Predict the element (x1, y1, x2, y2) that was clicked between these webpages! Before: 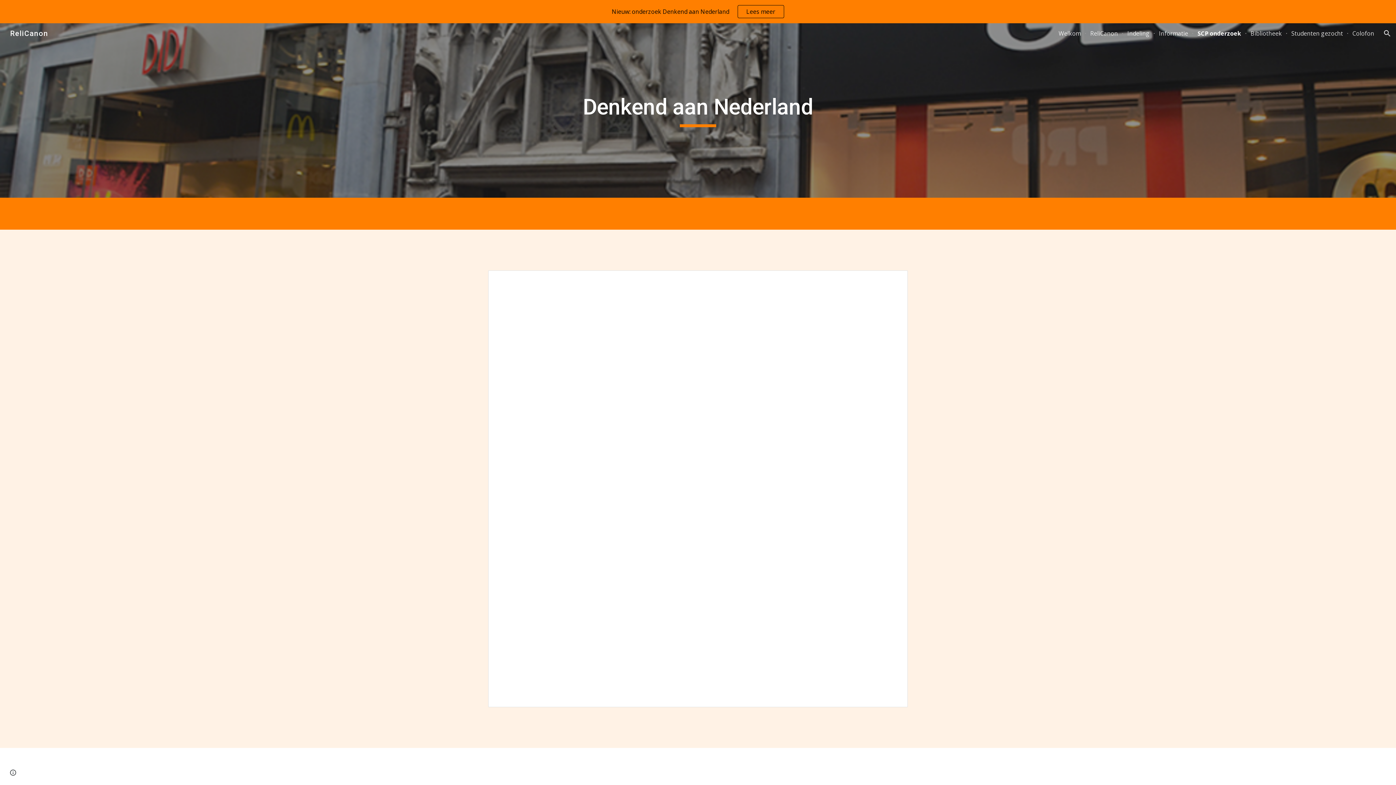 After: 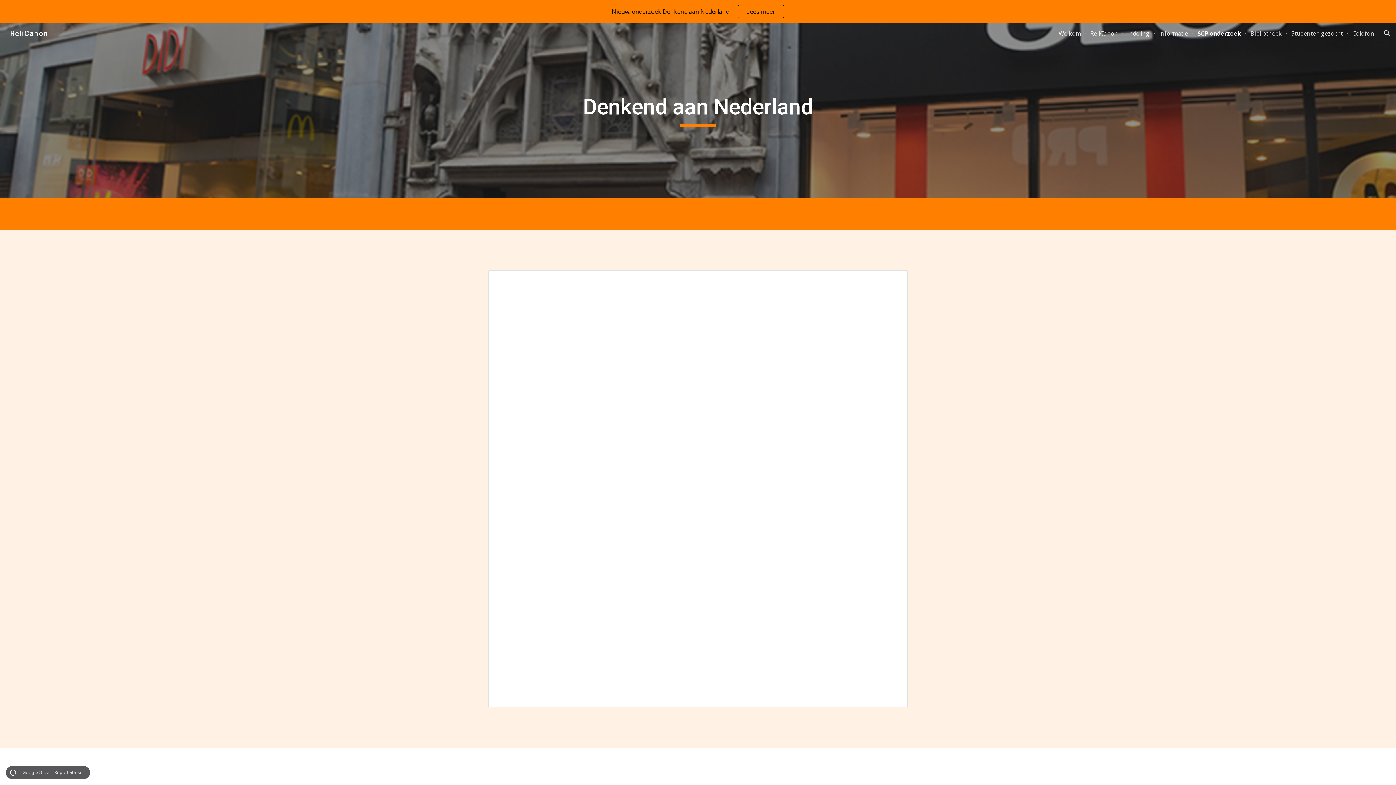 Action: label: Site actions bbox: (8, 768, 18, 778)